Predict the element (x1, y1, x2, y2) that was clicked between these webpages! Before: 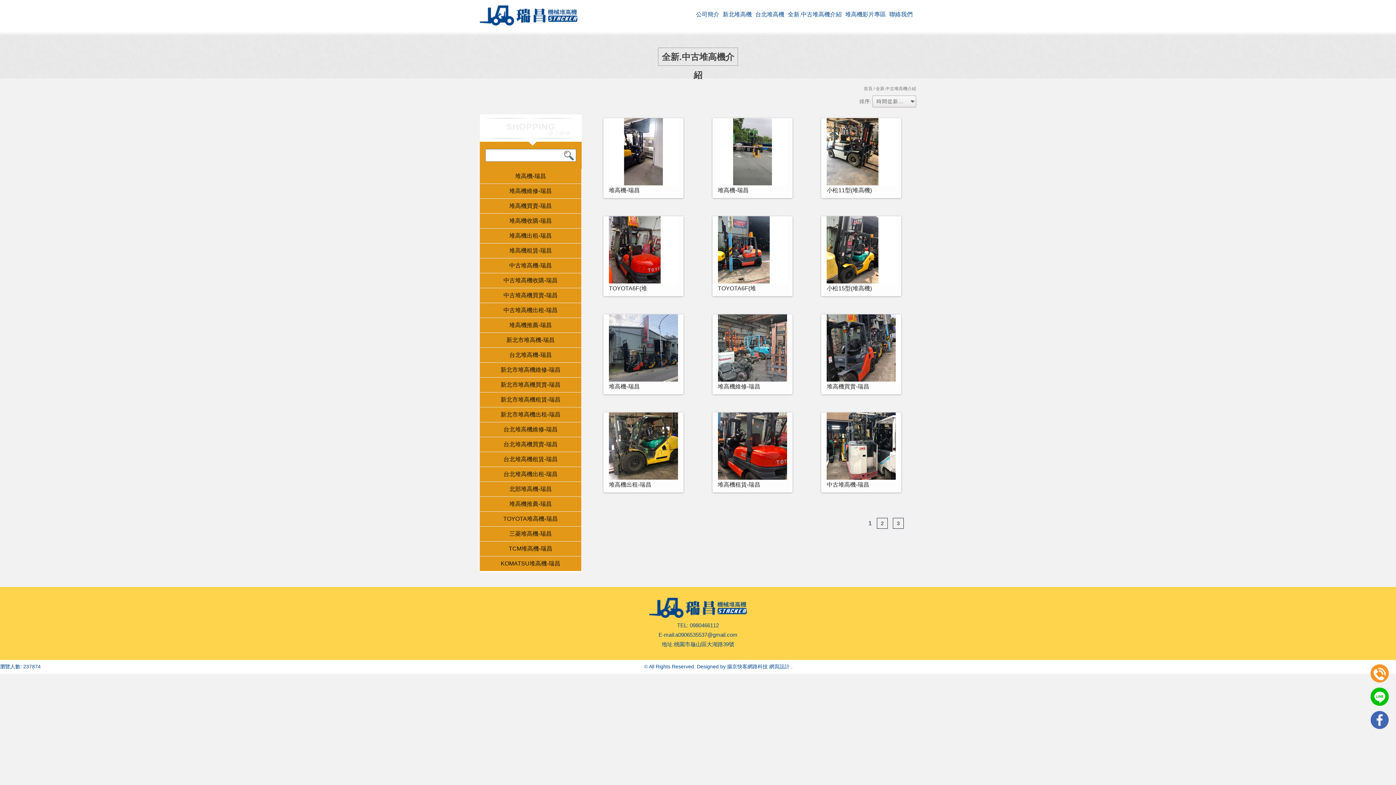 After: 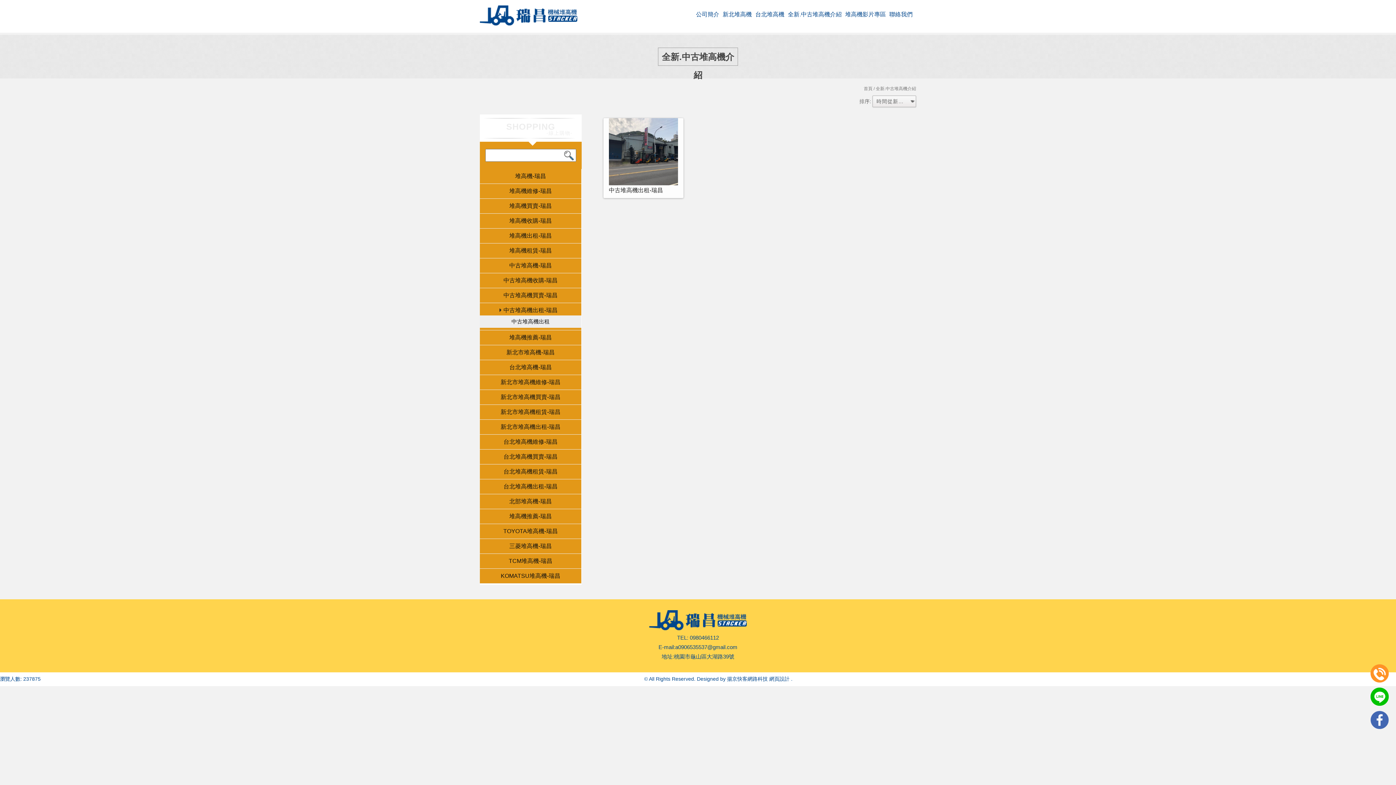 Action: label: 中古堆高機出租-瑞昌 bbox: (497, 305, 563, 315)